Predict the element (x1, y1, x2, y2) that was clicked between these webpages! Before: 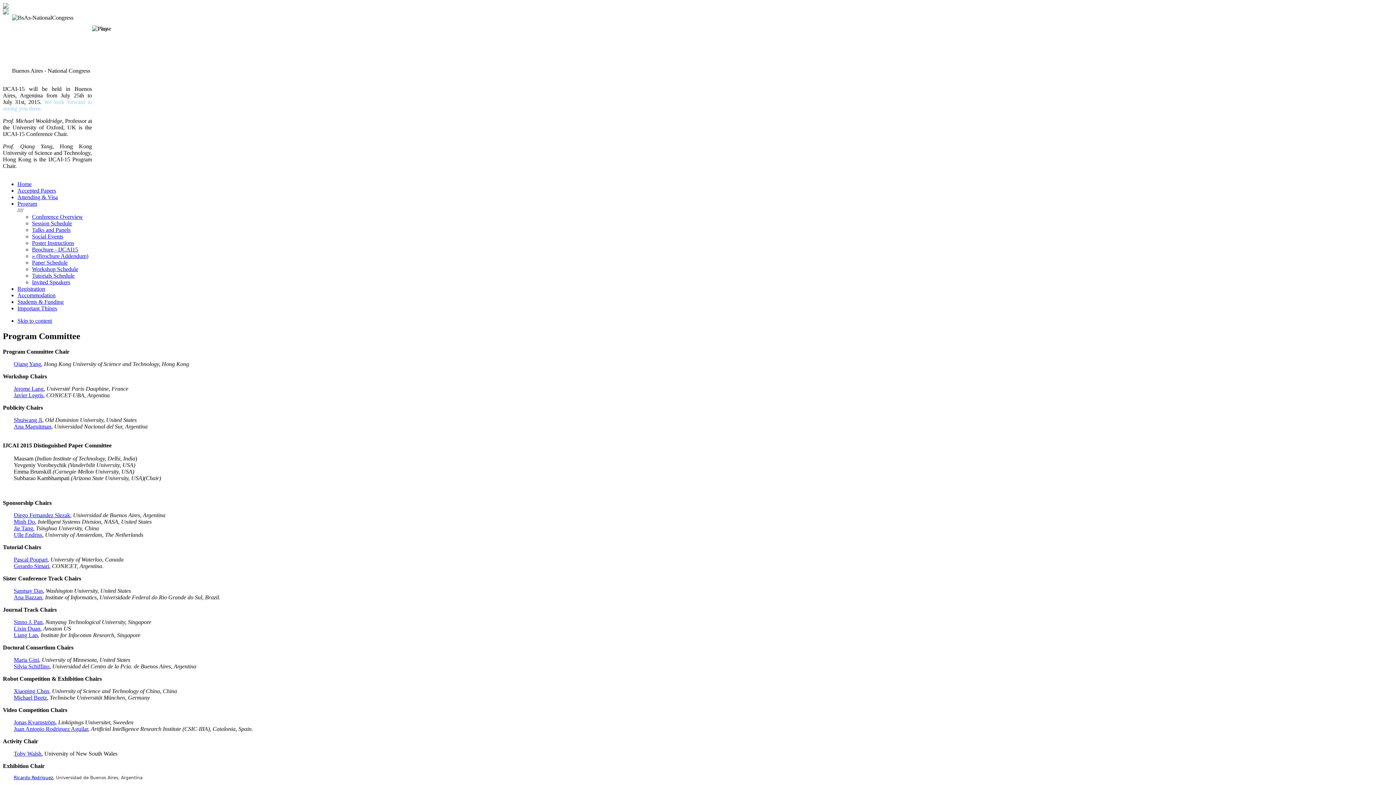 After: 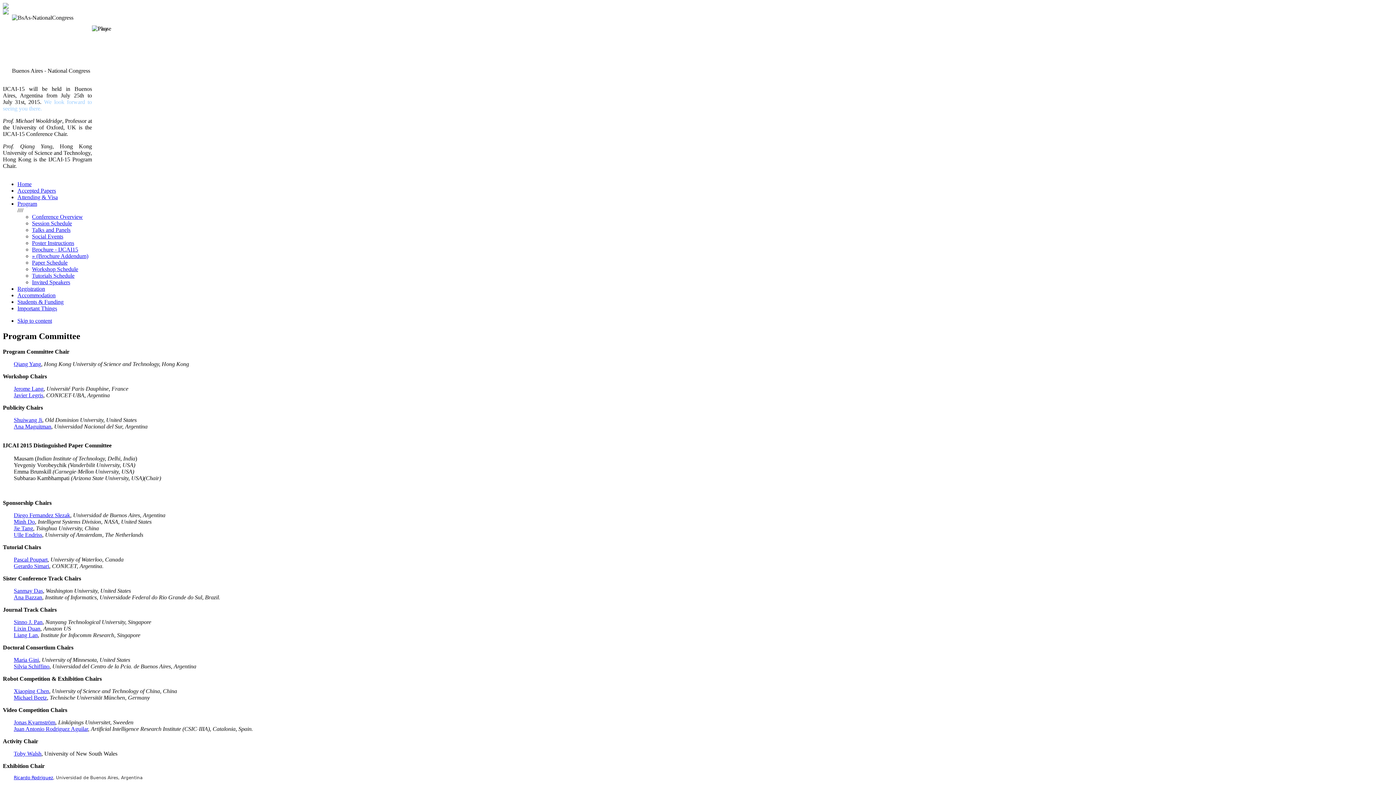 Action: label: Sanmay Das bbox: (13, 587, 42, 594)